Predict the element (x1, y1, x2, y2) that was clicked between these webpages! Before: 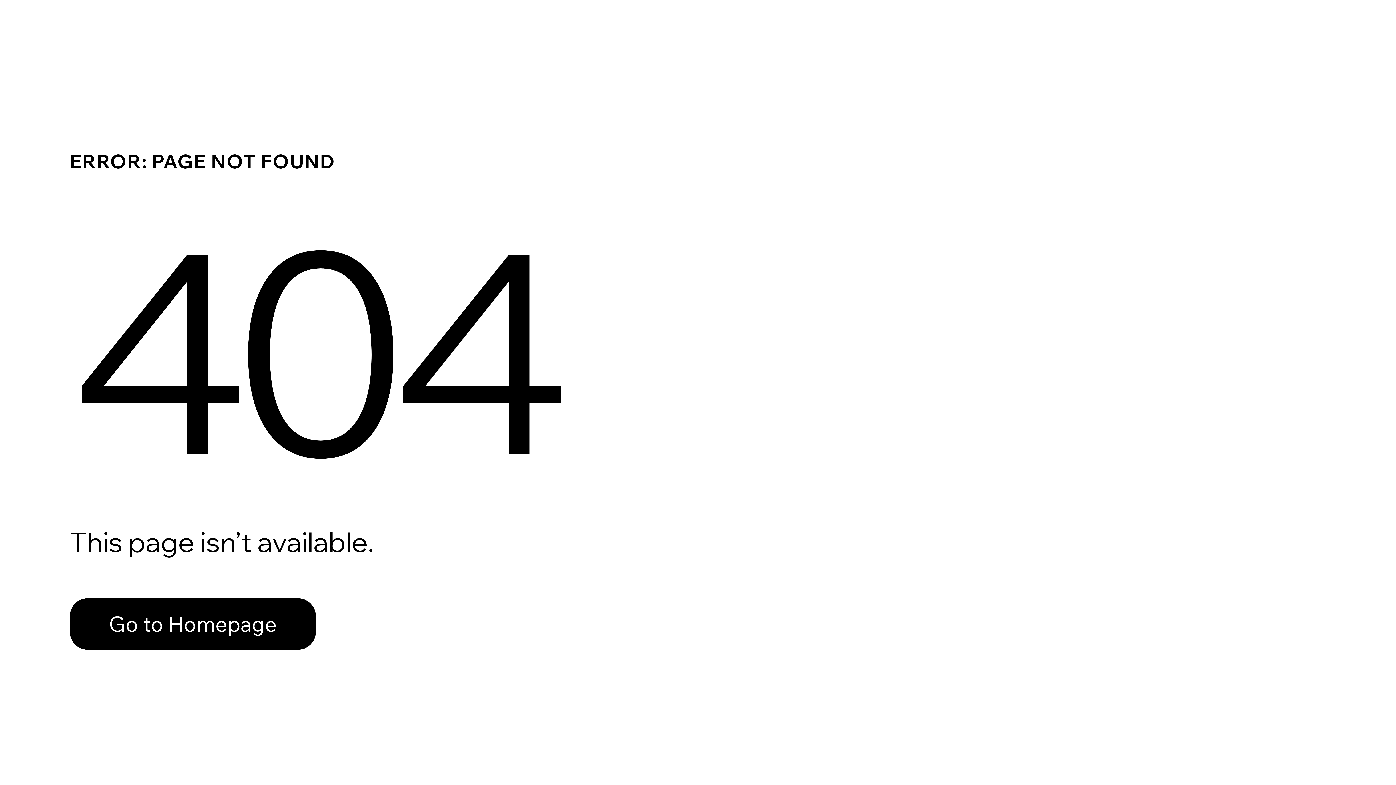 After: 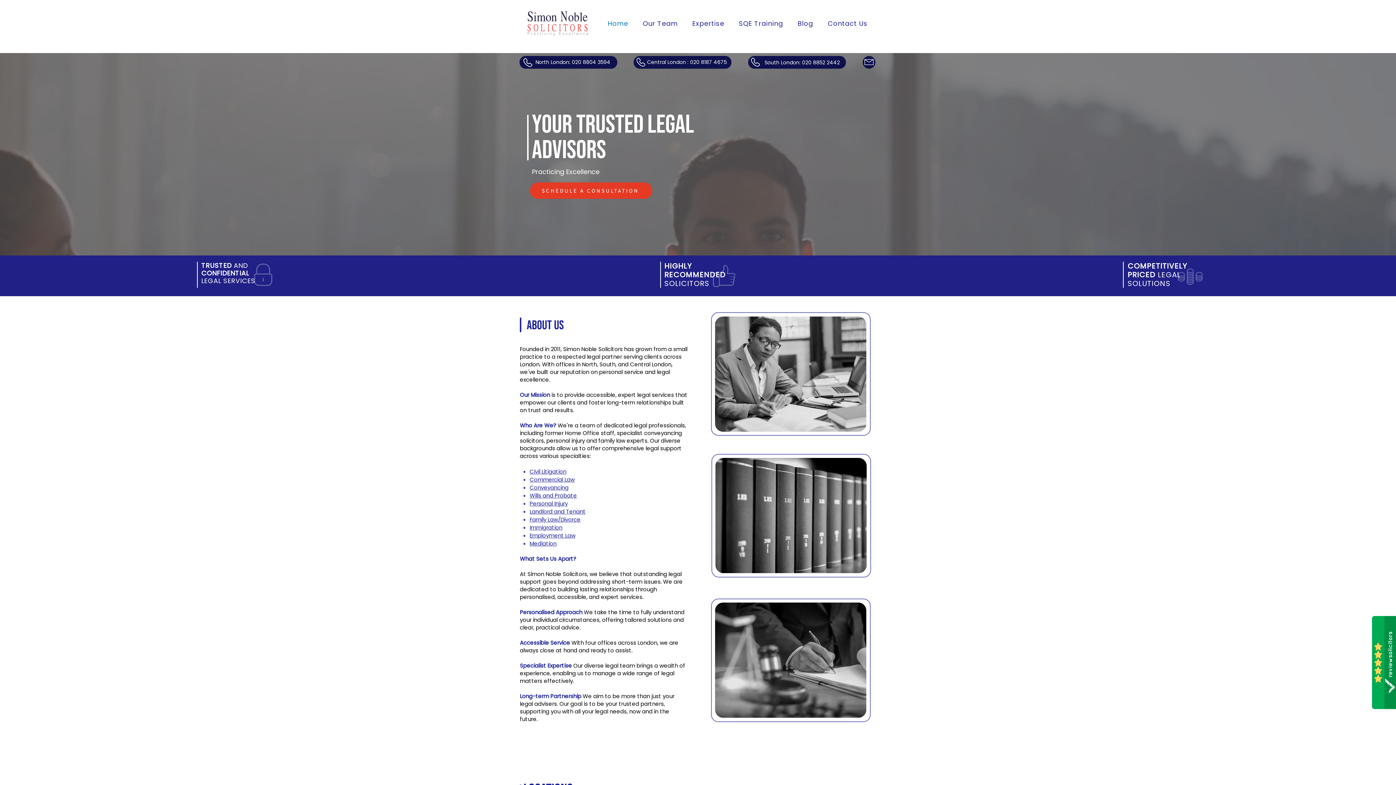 Action: label: Go to Homepage bbox: (69, 582, 768, 659)